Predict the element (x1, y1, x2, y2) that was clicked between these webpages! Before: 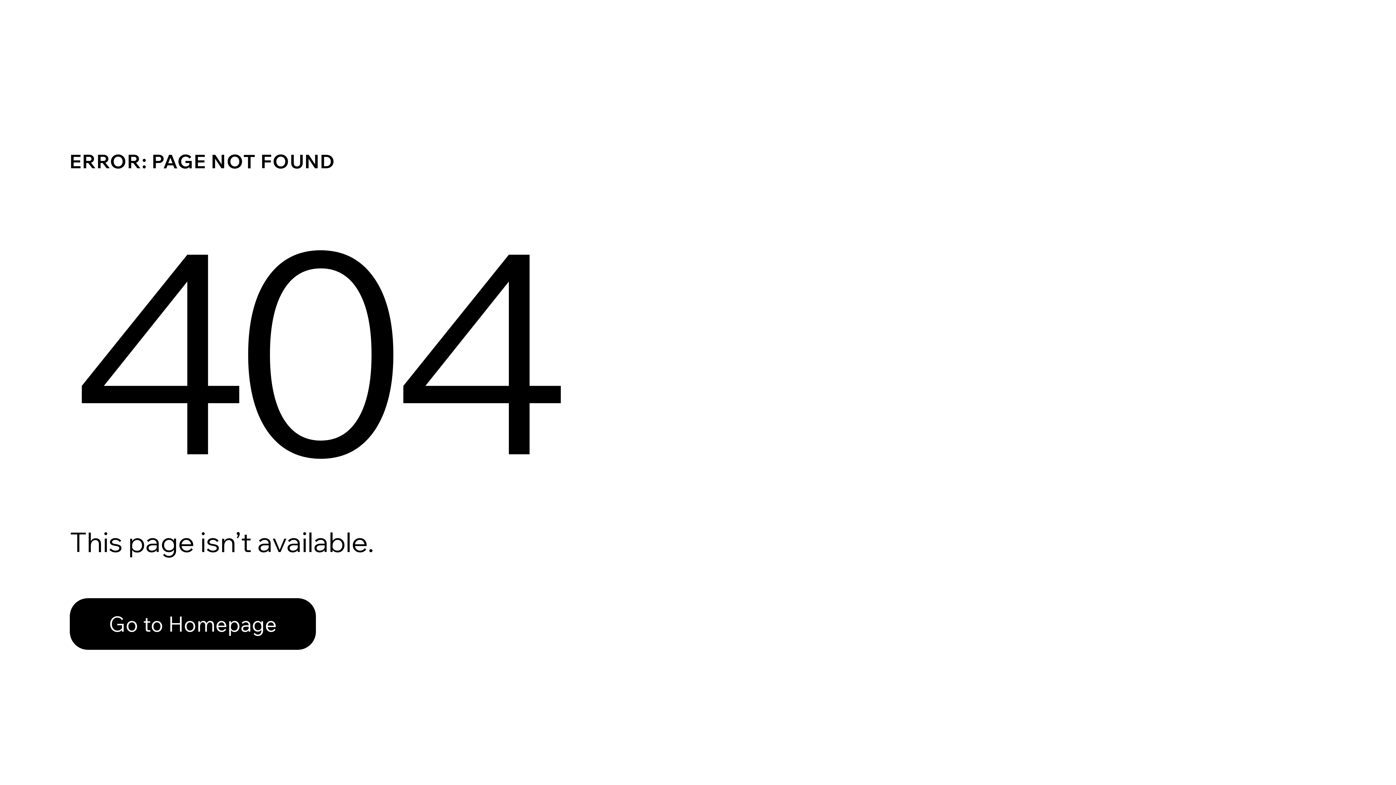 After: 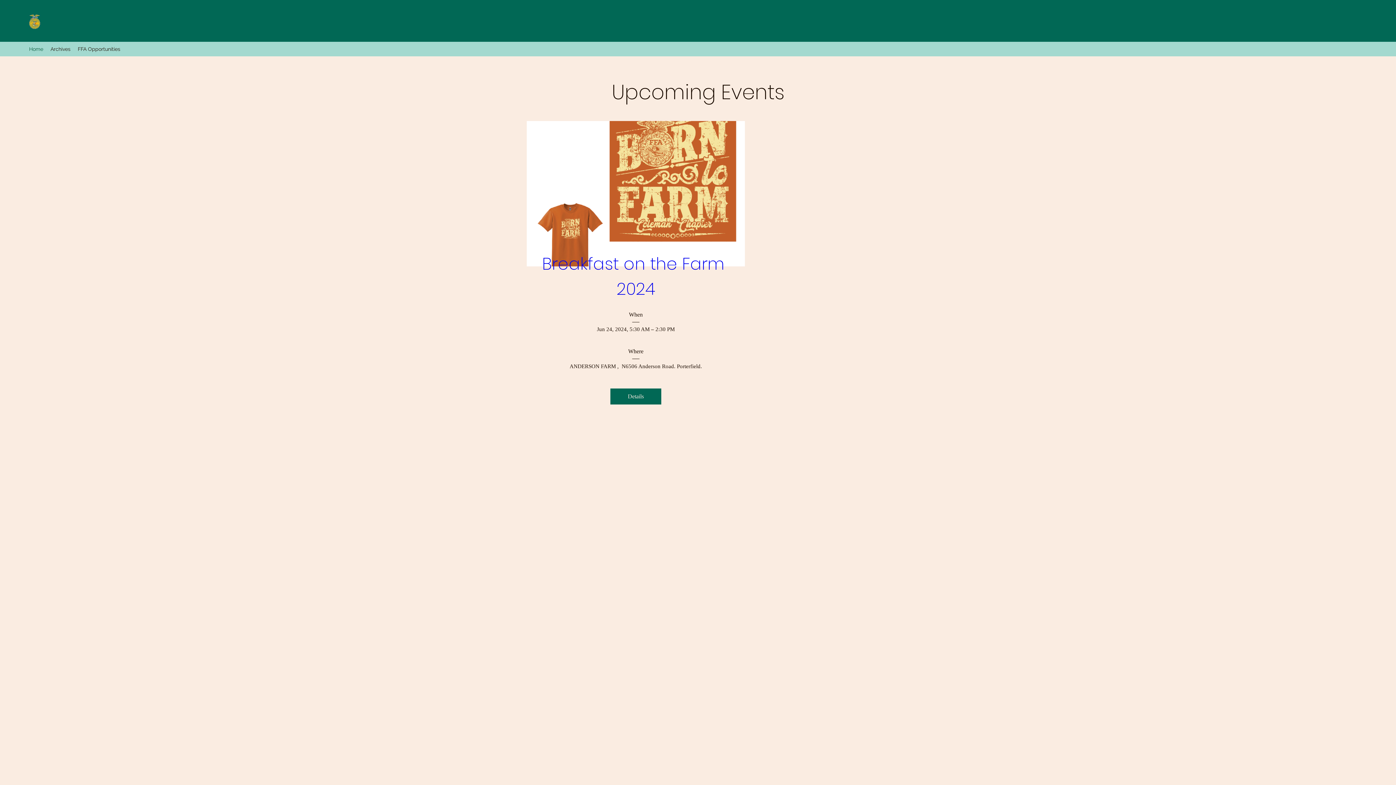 Action: bbox: (69, 598, 316, 650) label: Go to Homepage